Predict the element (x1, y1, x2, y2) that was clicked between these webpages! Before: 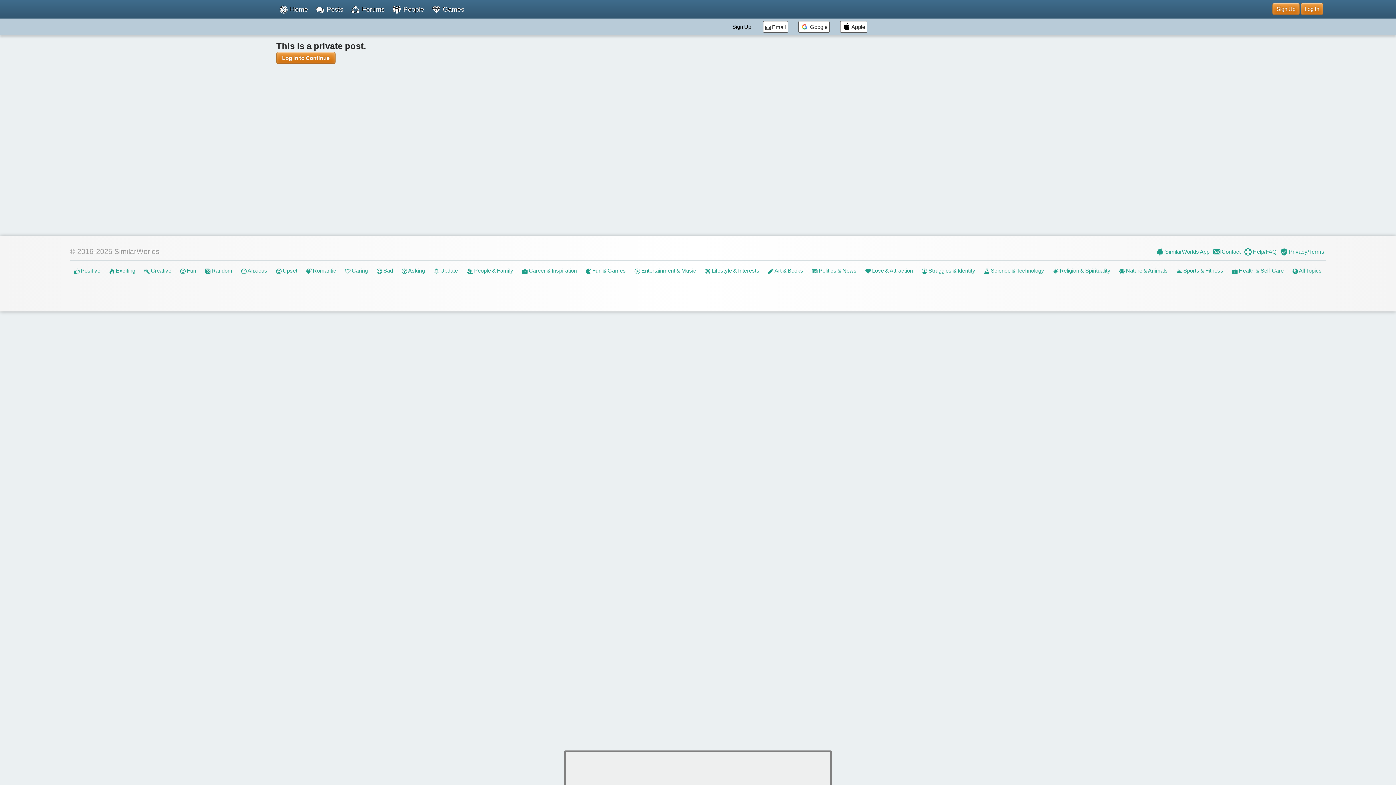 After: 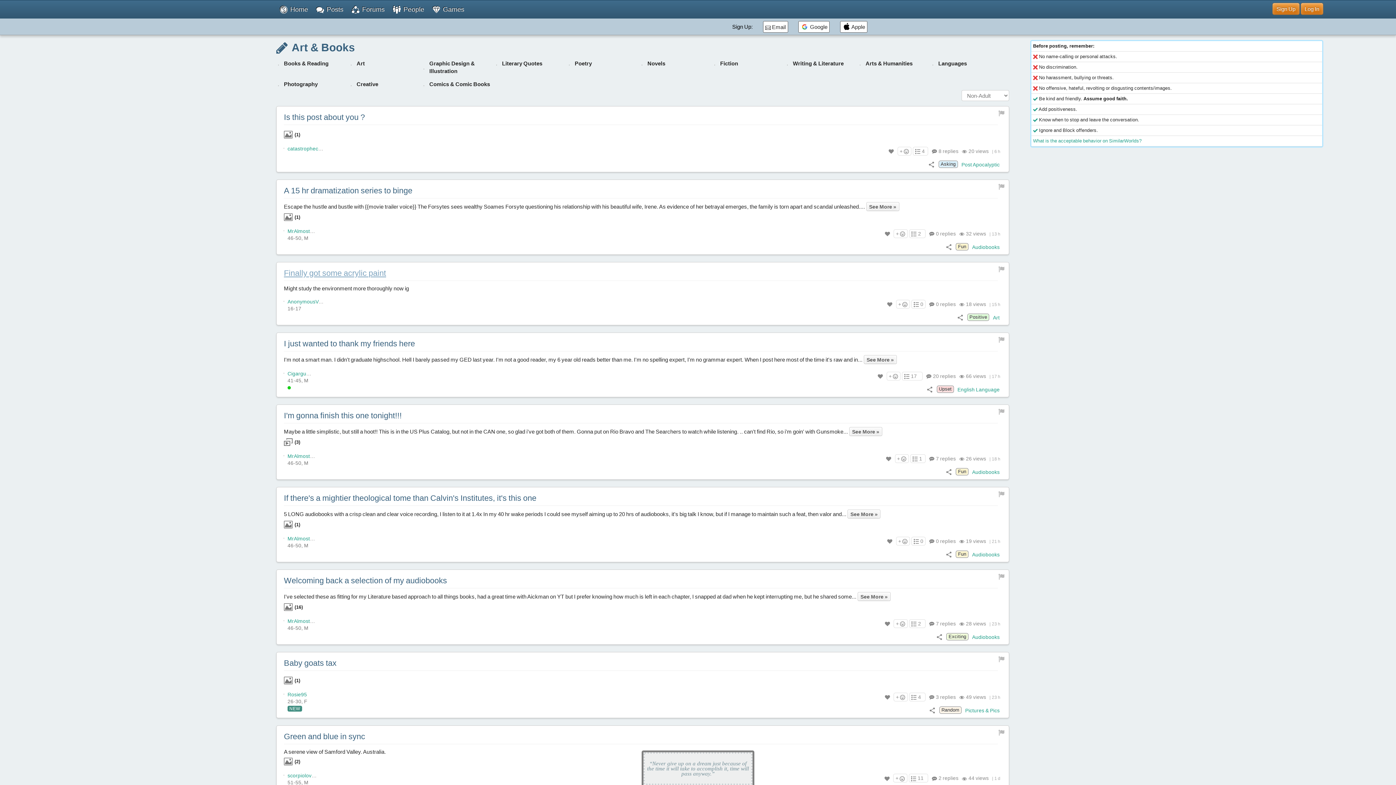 Action: bbox: (768, 267, 803, 273) label:  Art & Books